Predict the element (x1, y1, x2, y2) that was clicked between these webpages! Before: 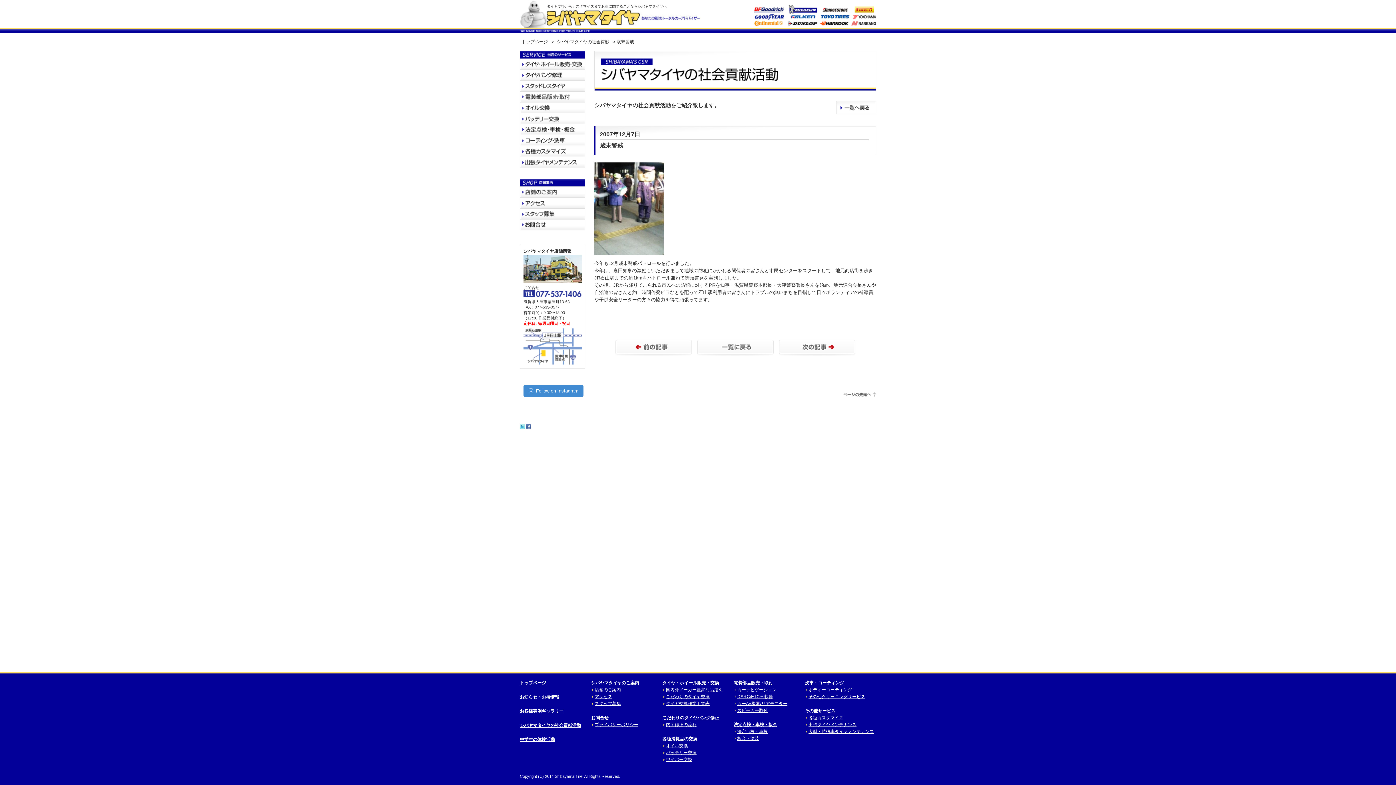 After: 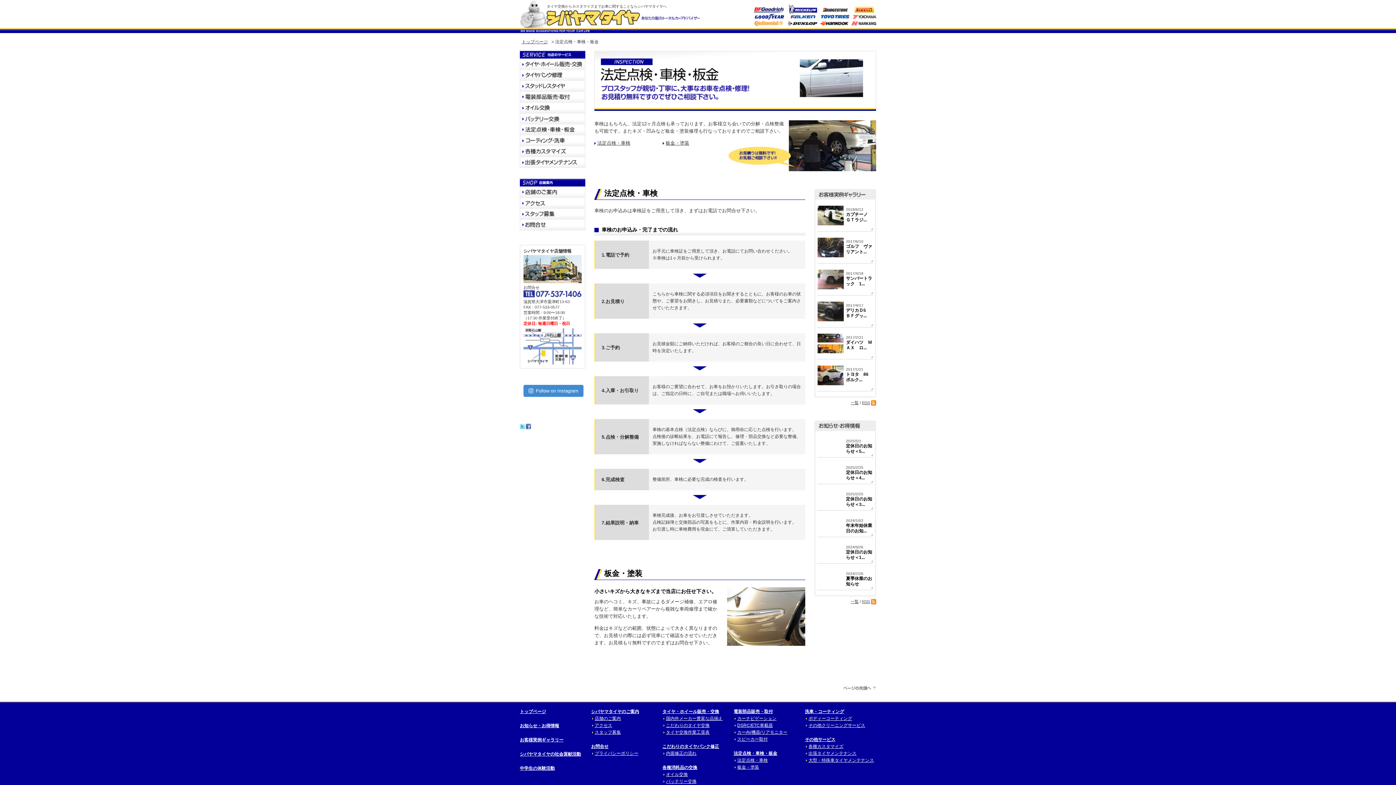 Action: bbox: (520, 124, 585, 135)